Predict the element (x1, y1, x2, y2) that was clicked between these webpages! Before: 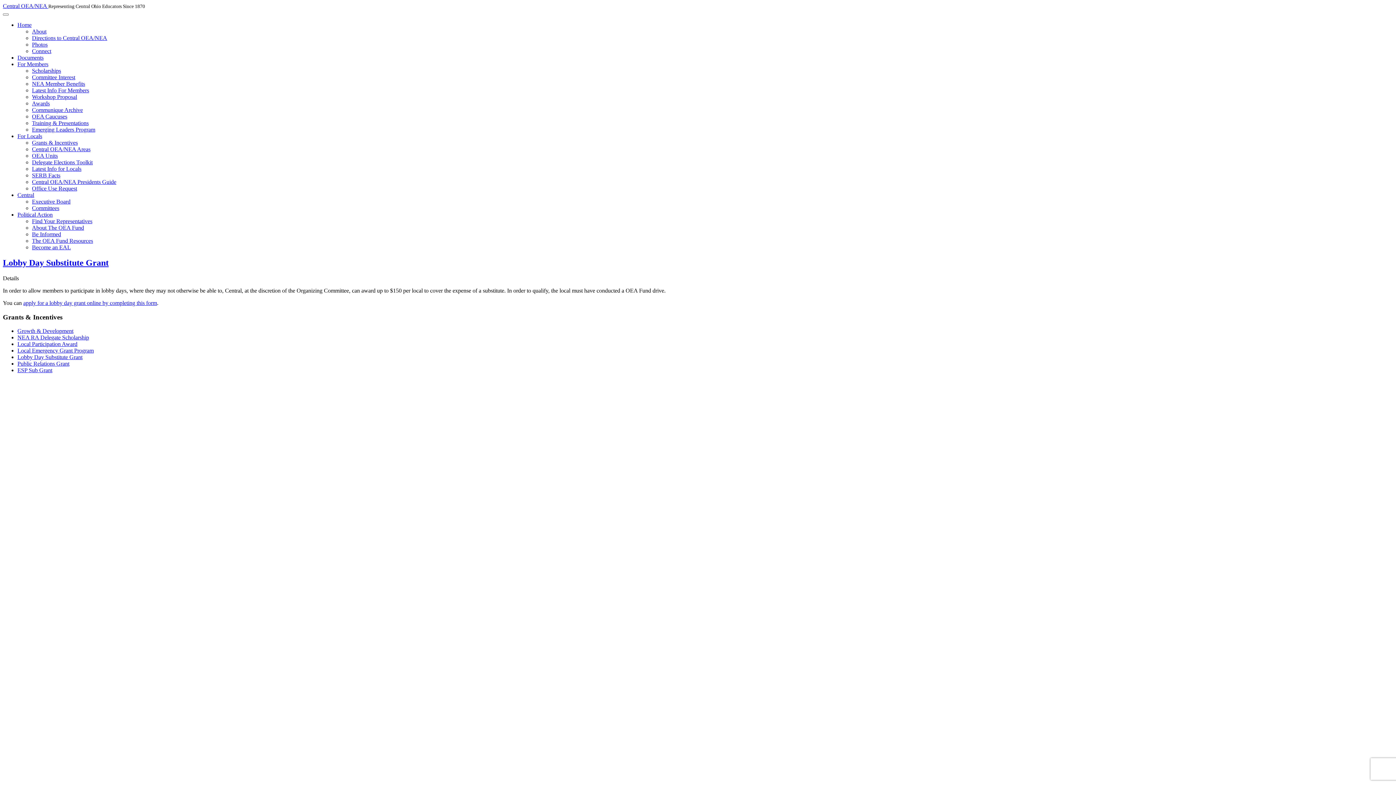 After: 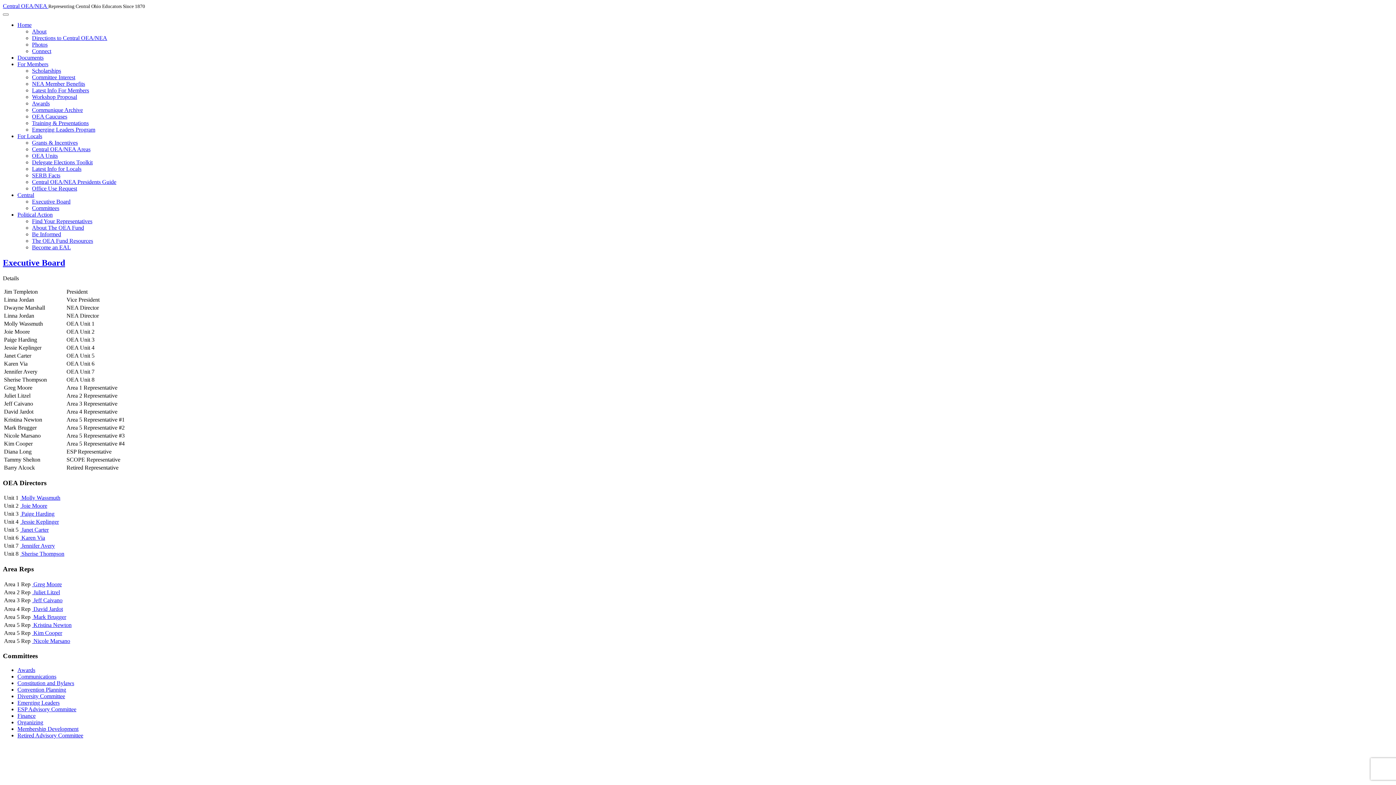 Action: label: Executive Board bbox: (32, 198, 70, 204)